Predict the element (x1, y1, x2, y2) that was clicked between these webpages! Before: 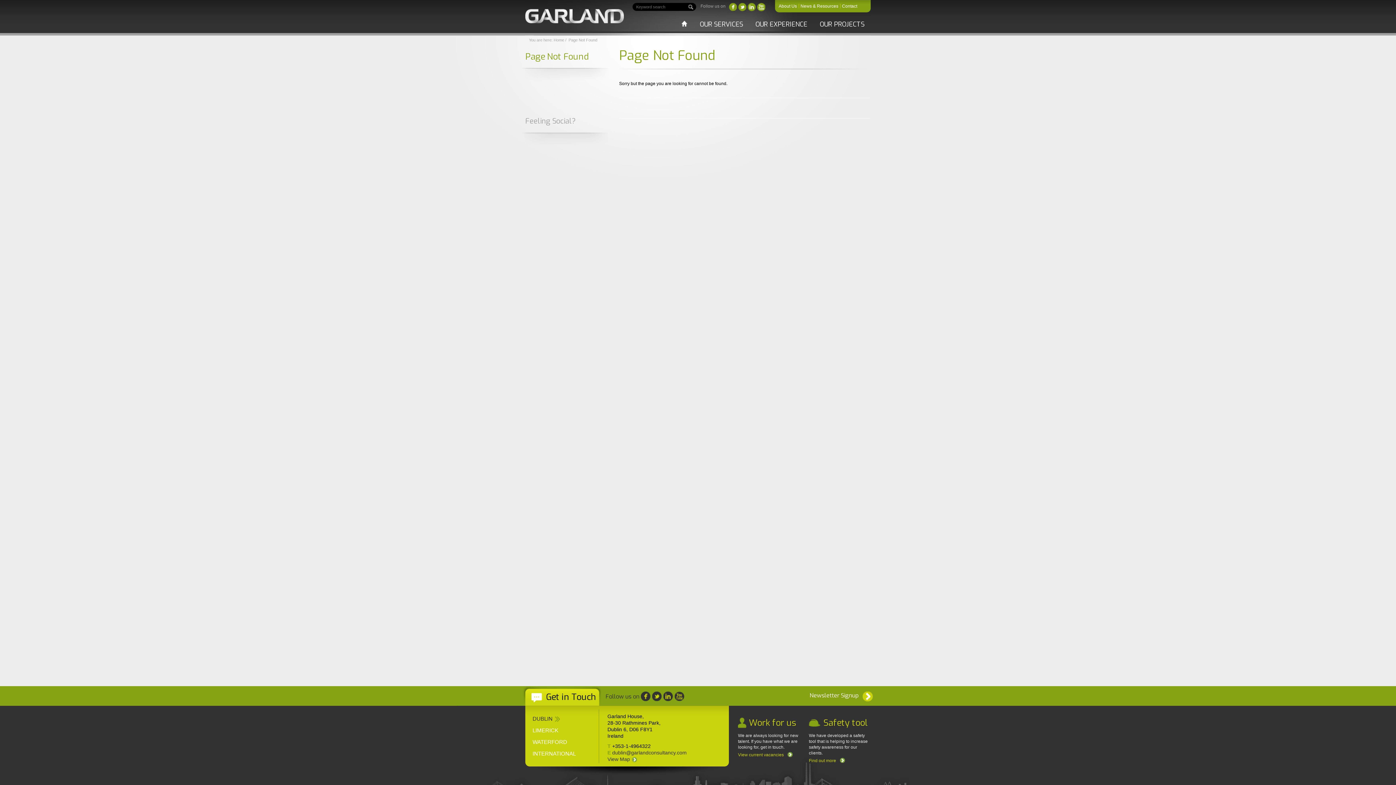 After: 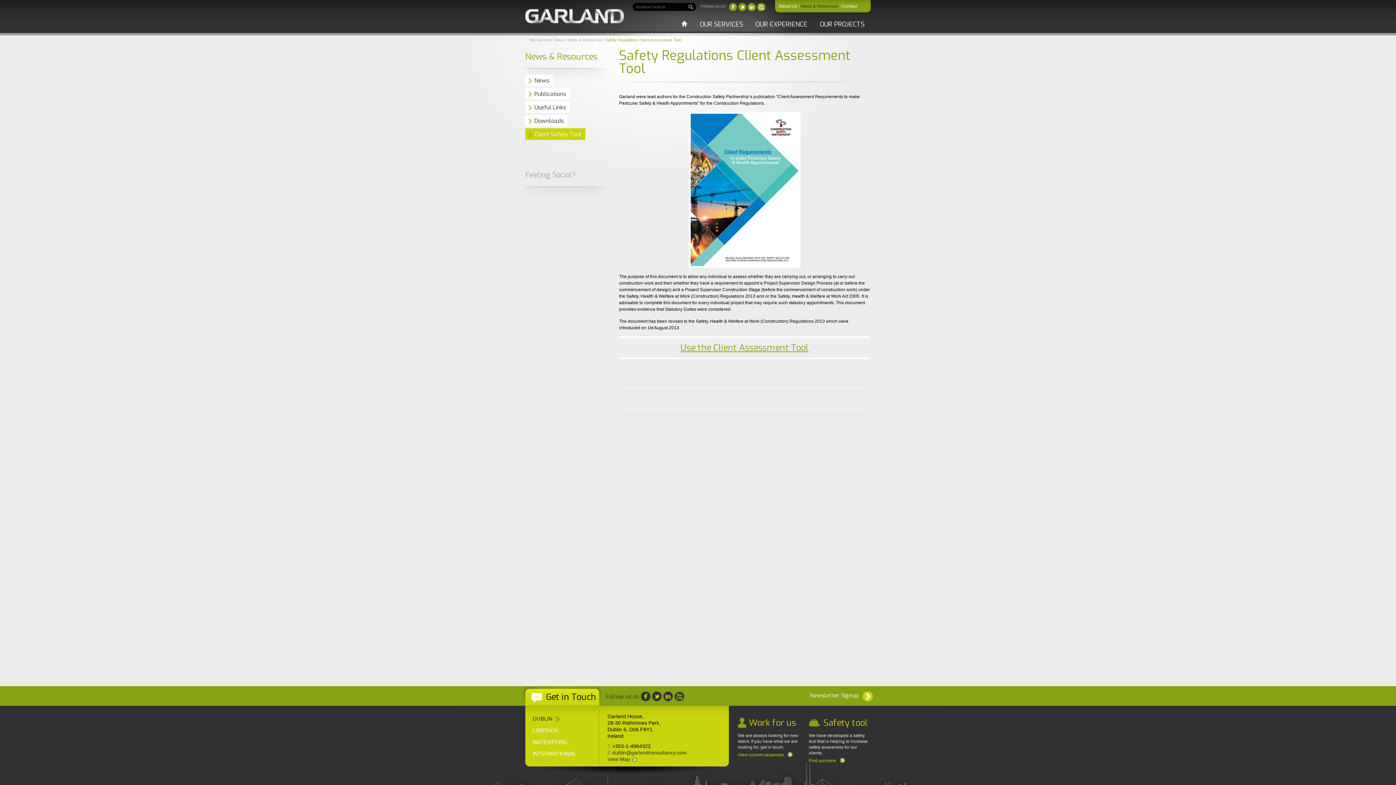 Action: bbox: (809, 758, 845, 764) label: Find out more